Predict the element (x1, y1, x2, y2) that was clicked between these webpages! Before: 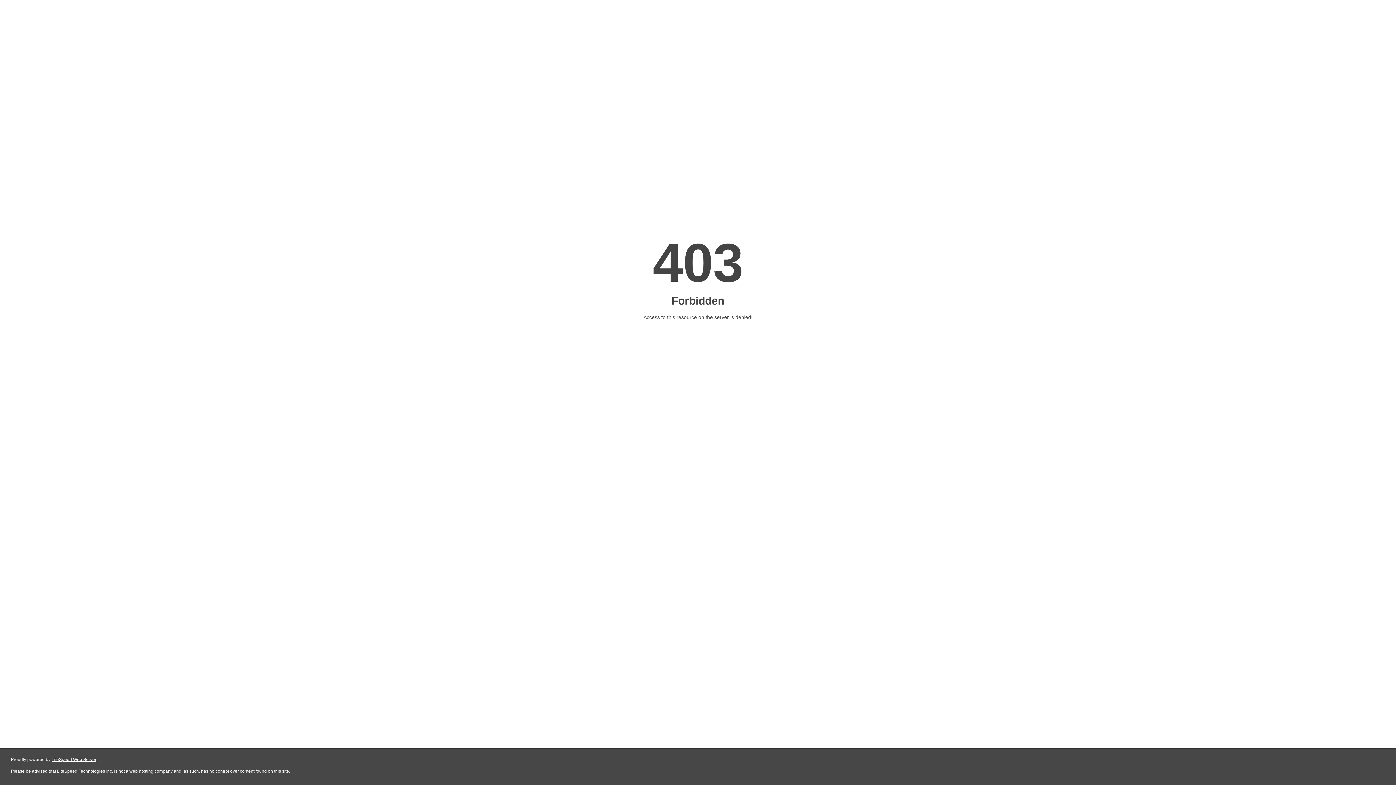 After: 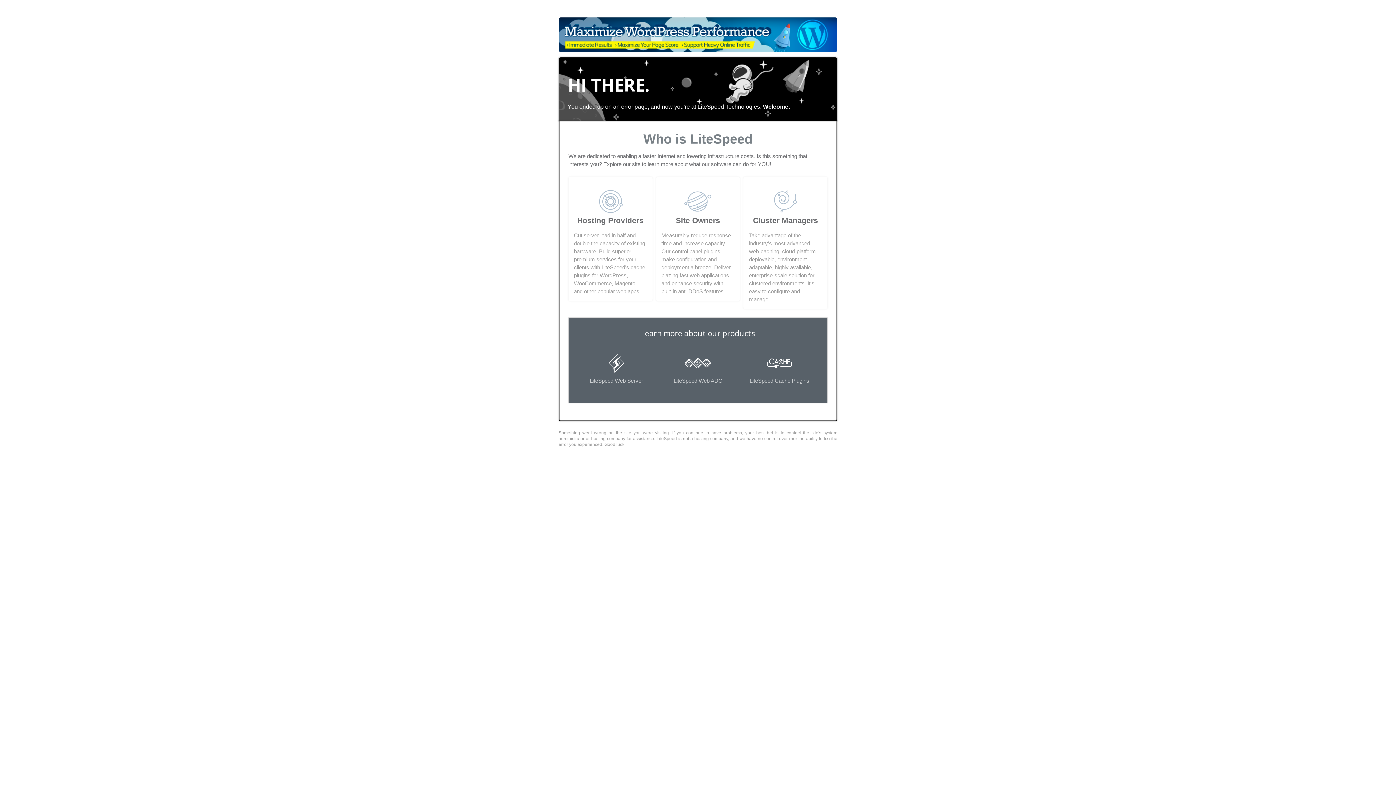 Action: bbox: (51, 757, 96, 762) label: LiteSpeed Web Server